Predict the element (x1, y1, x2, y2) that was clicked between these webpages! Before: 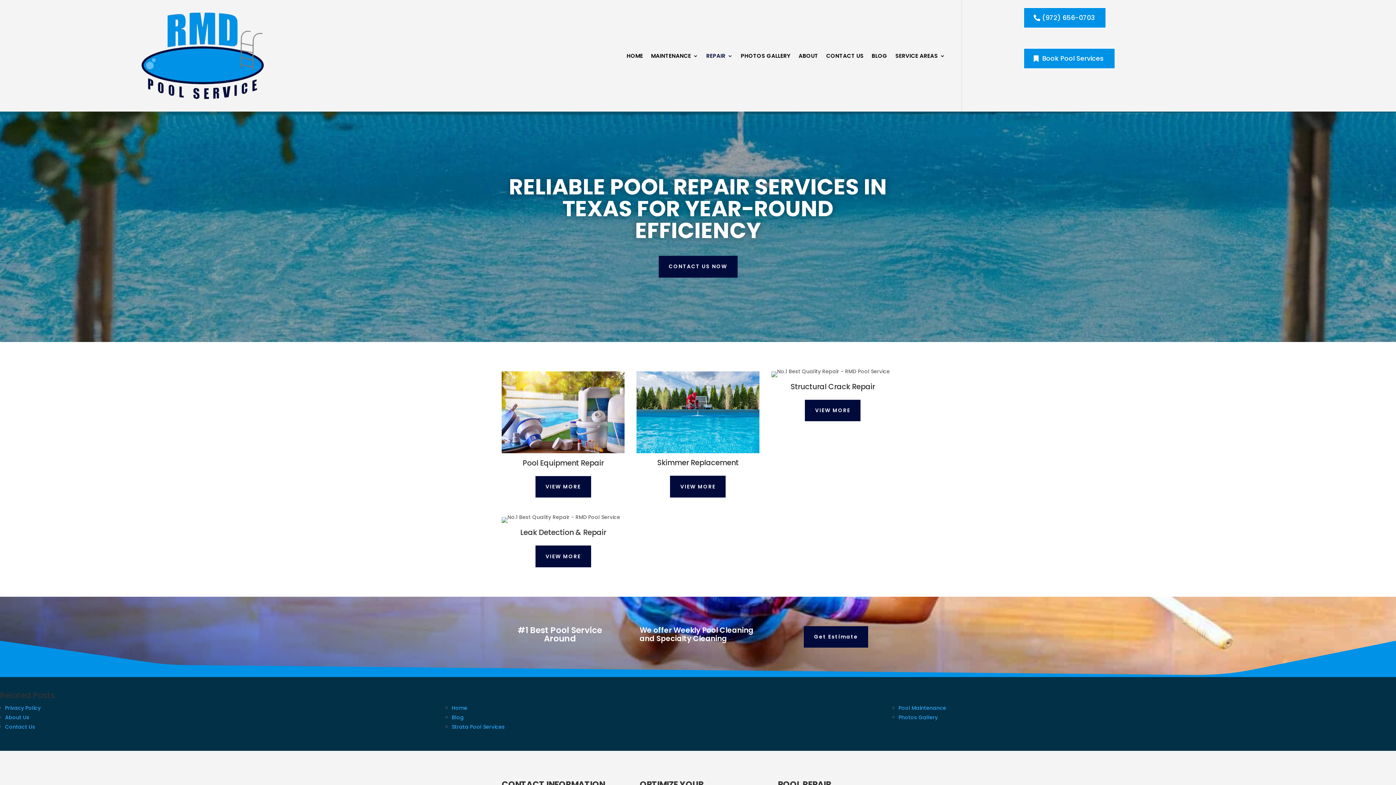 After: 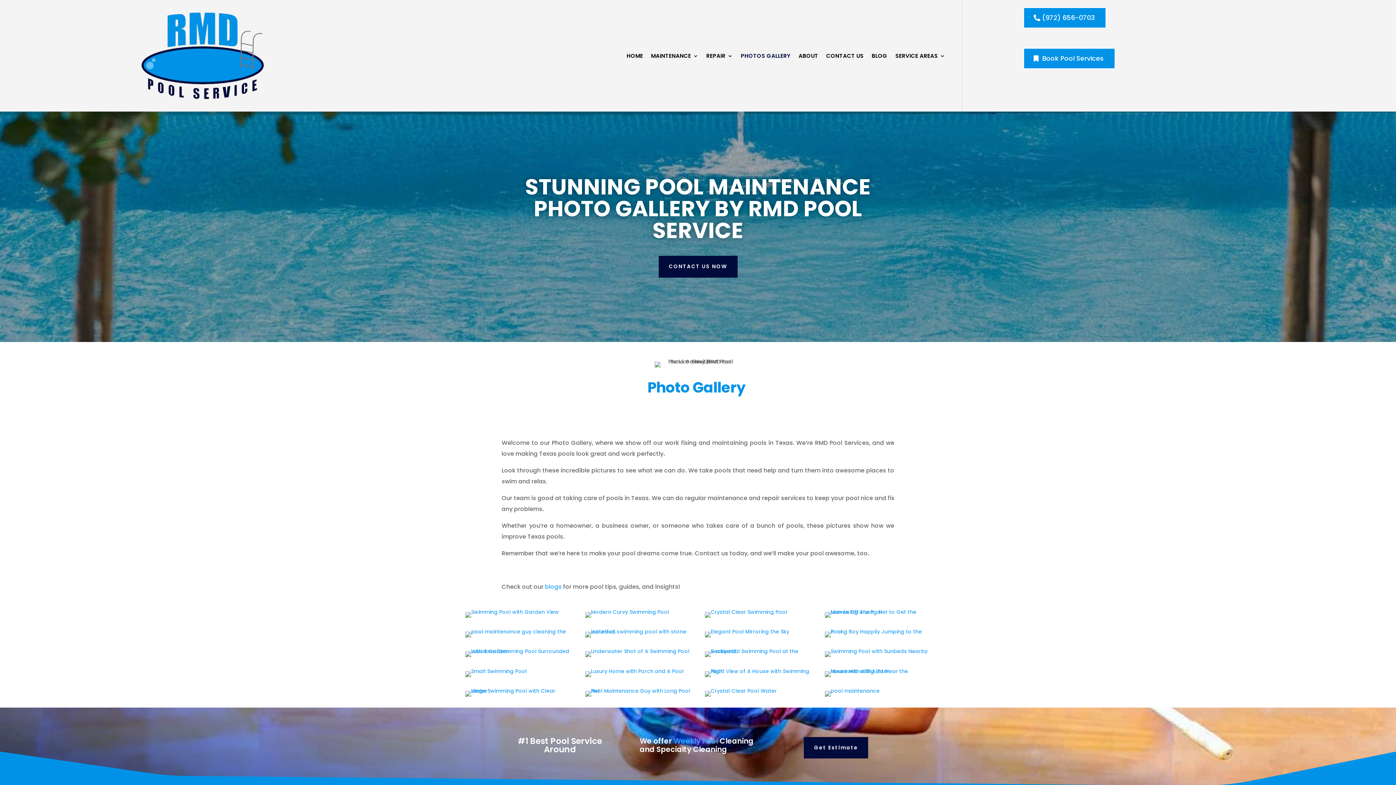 Action: bbox: (741, 6, 790, 105) label: PHOTOS GALLERY